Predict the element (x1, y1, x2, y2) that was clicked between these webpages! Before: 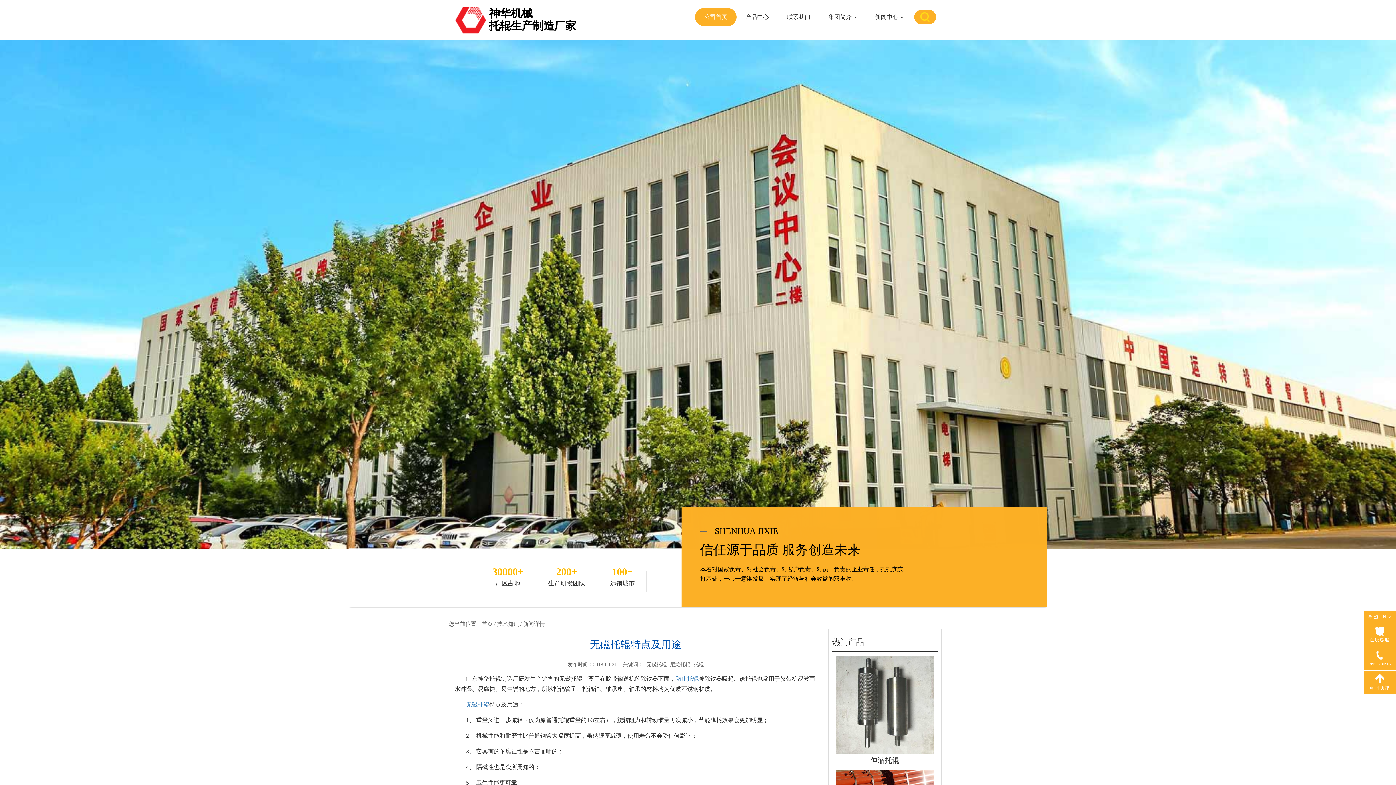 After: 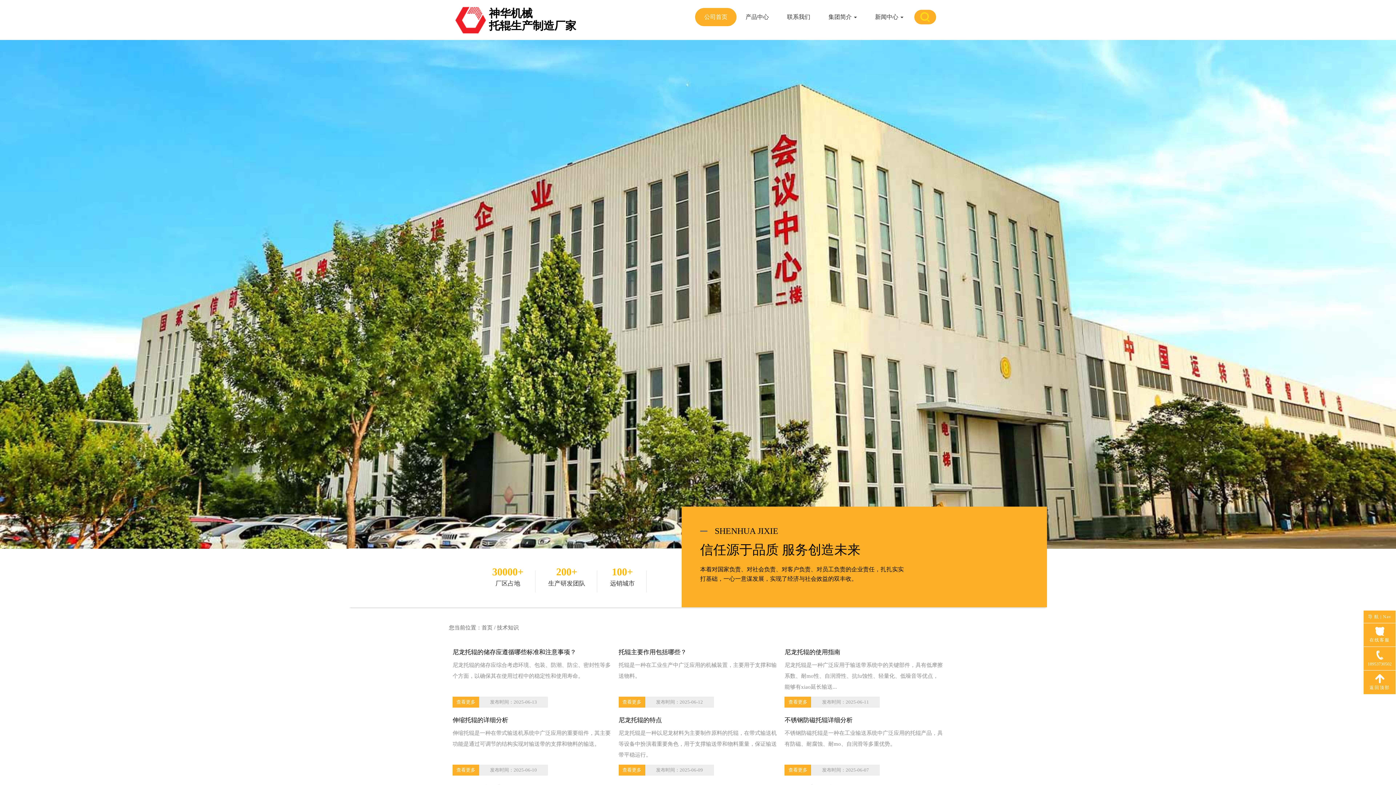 Action: bbox: (497, 621, 518, 627) label: 技术知识